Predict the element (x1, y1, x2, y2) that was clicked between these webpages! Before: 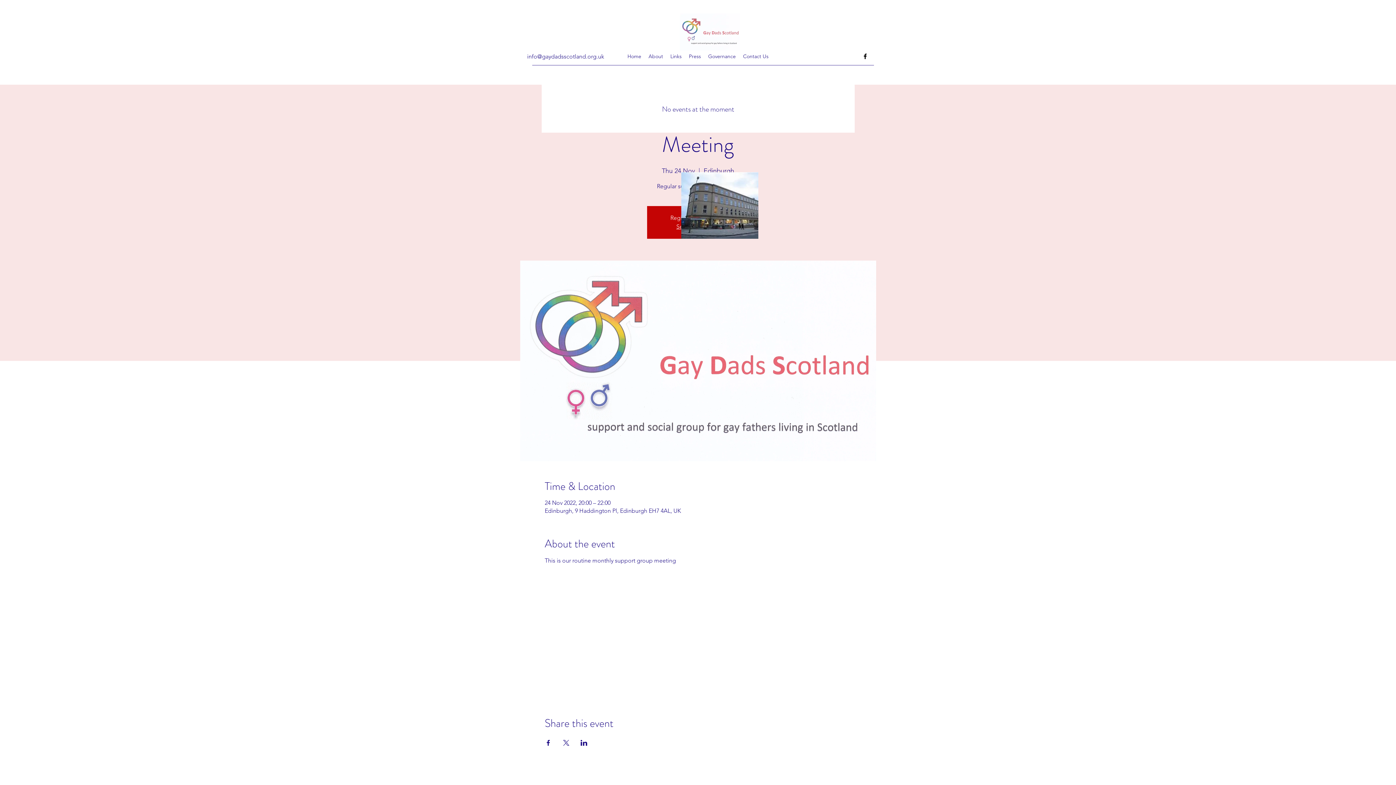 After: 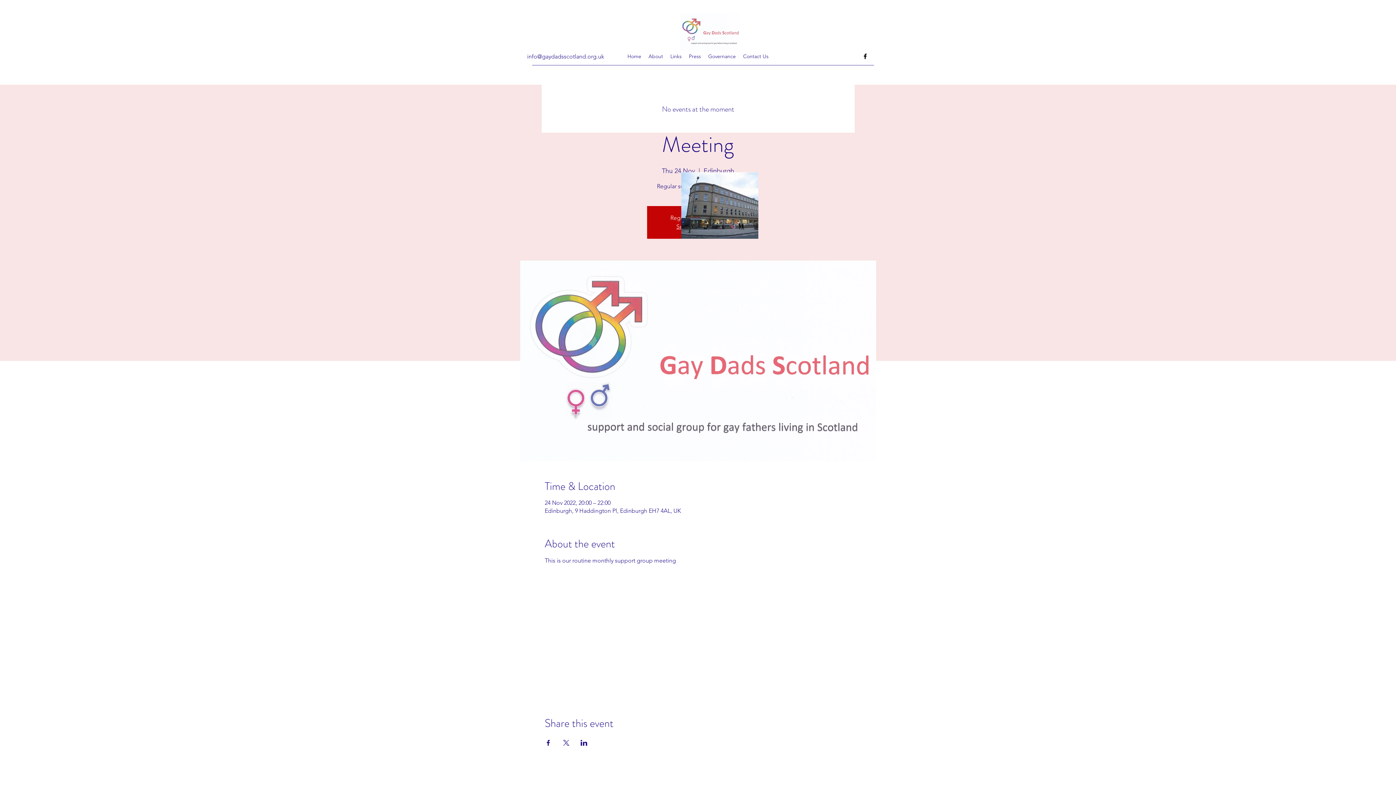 Action: bbox: (562, 740, 569, 746) label: Share event on X